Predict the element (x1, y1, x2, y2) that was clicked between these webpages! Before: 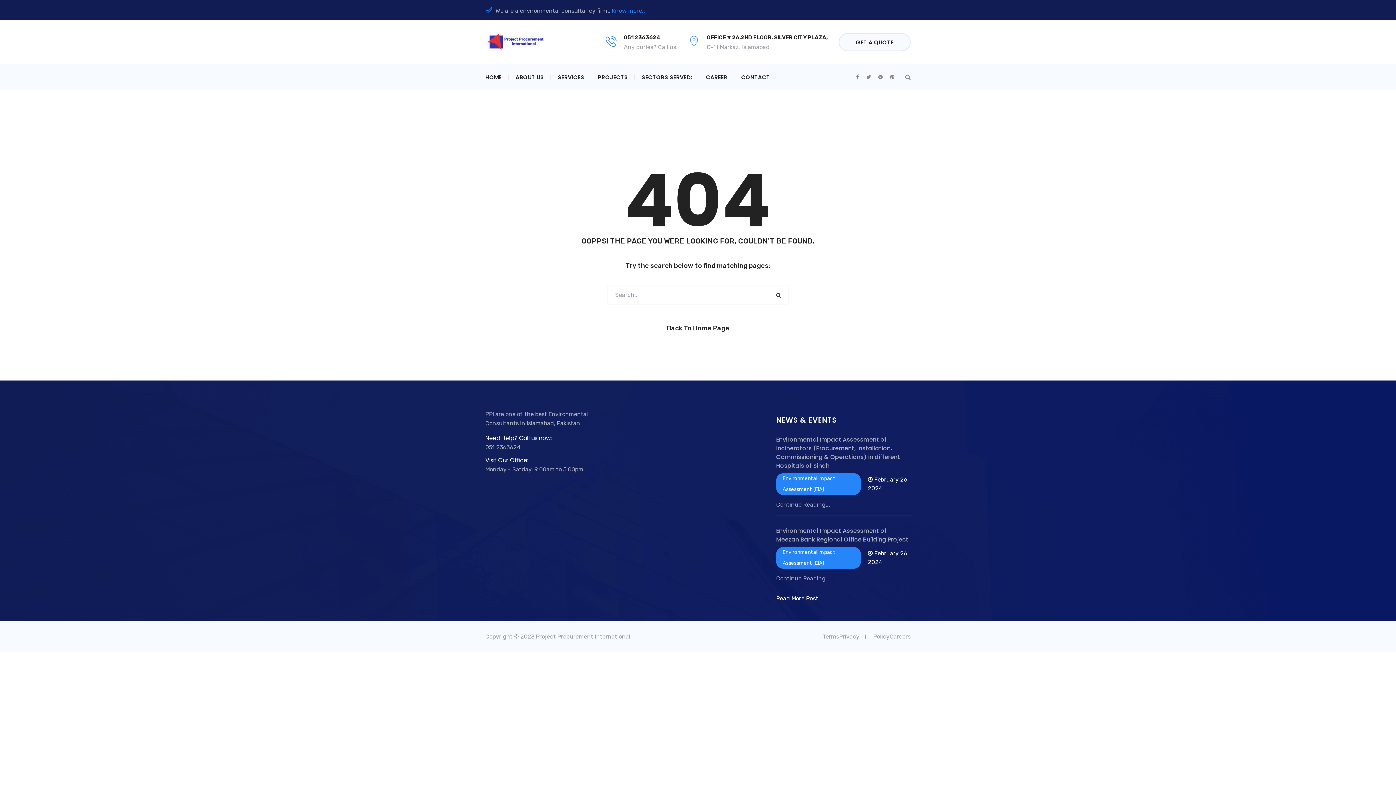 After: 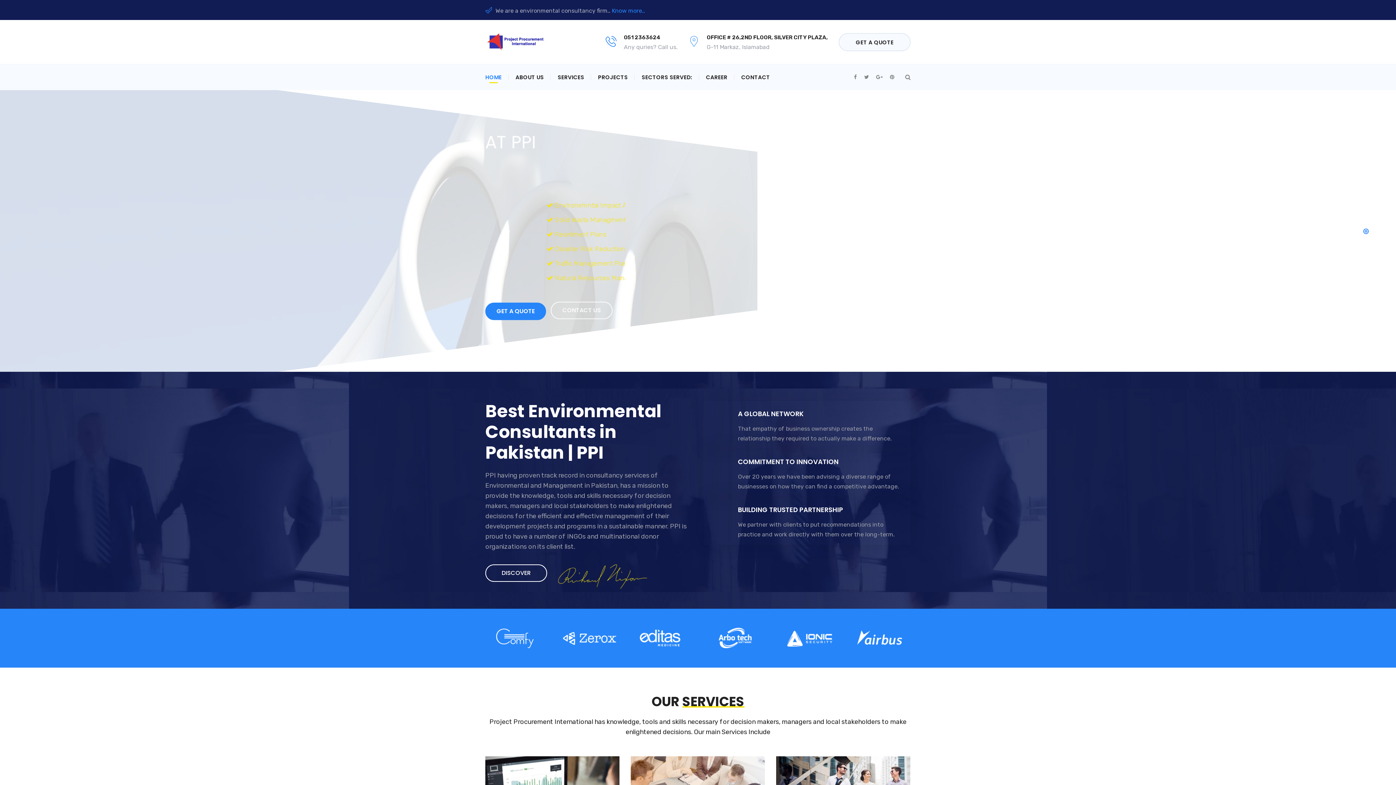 Action: bbox: (666, 324, 729, 332) label: Back To Home Page